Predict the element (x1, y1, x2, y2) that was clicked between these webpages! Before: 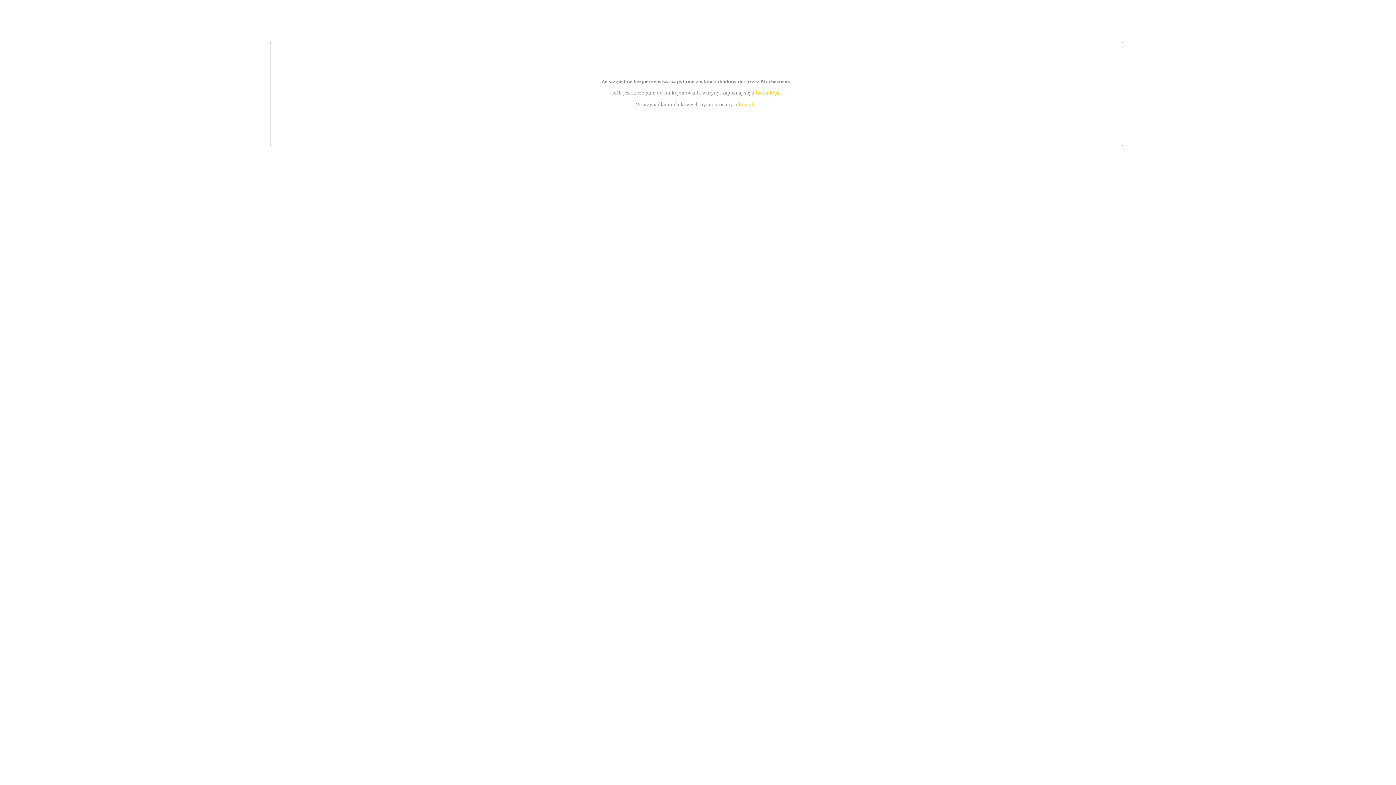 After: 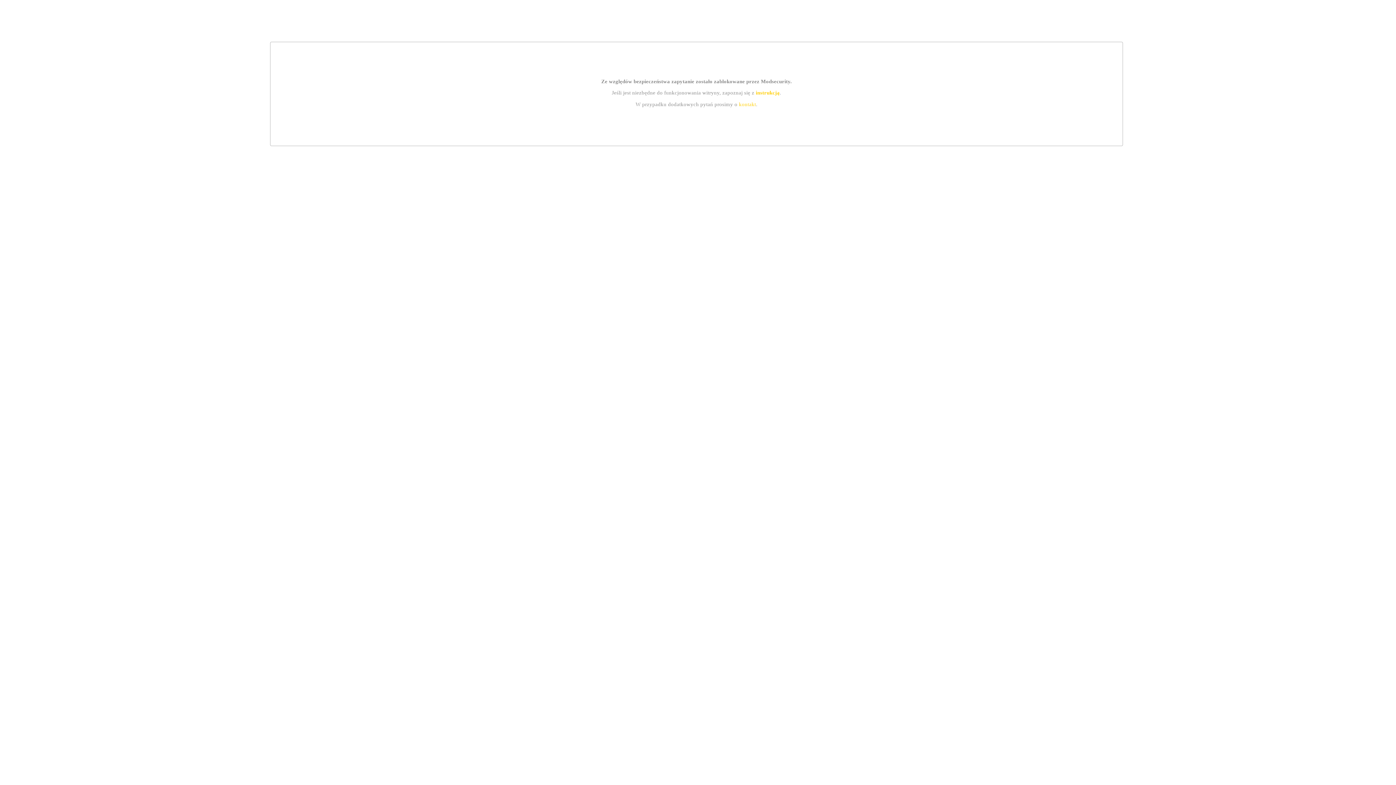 Action: label: kontakt bbox: (739, 101, 756, 107)